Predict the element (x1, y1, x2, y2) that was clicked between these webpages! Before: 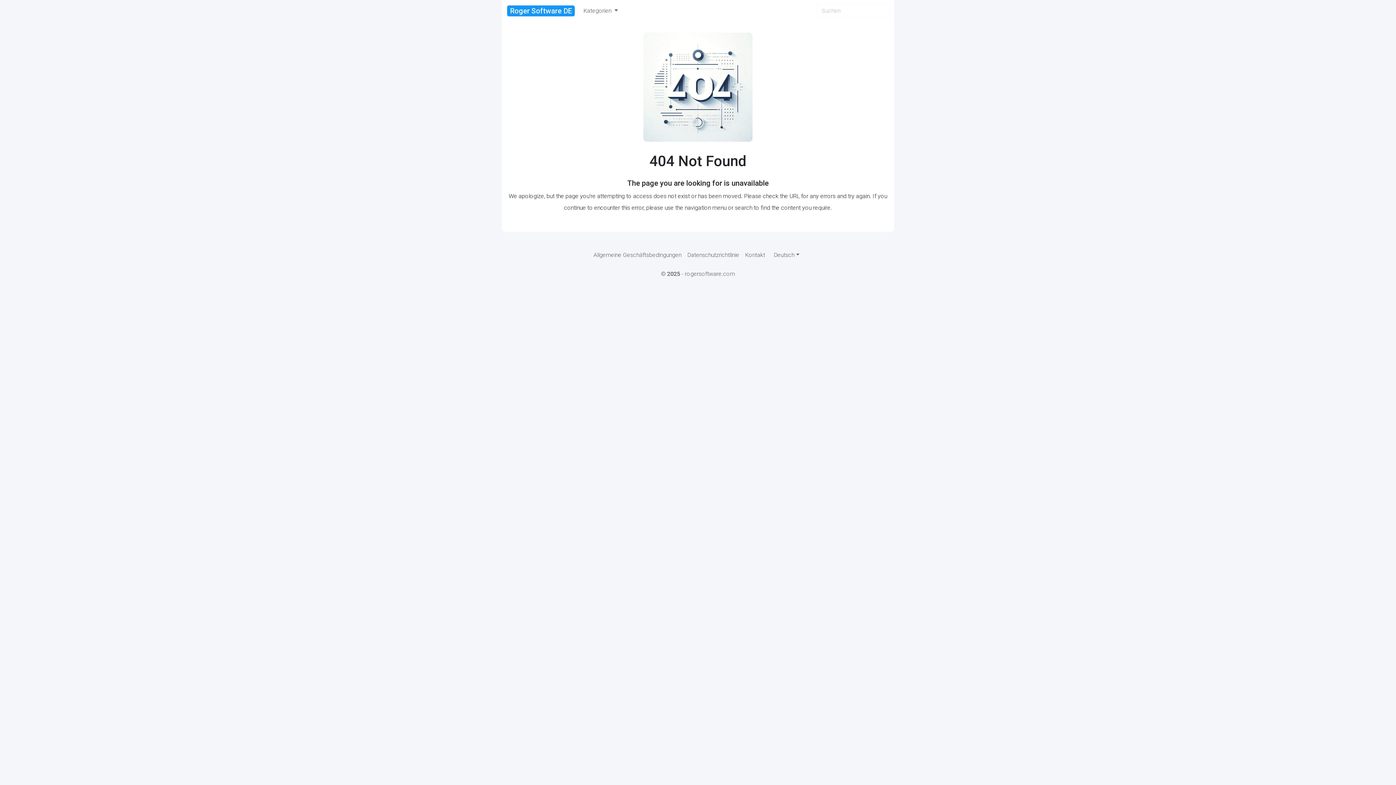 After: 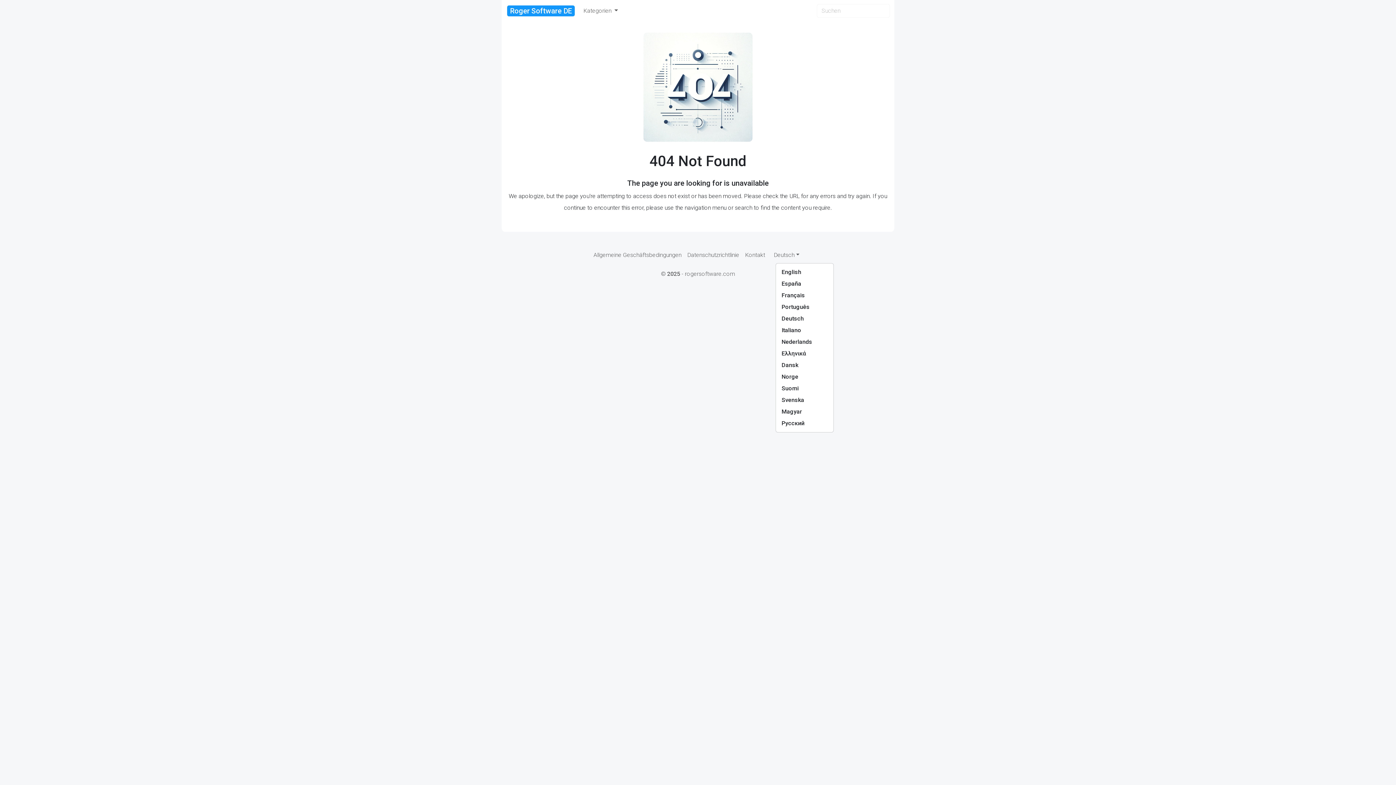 Action: label: Deutsch bbox: (768, 248, 805, 262)